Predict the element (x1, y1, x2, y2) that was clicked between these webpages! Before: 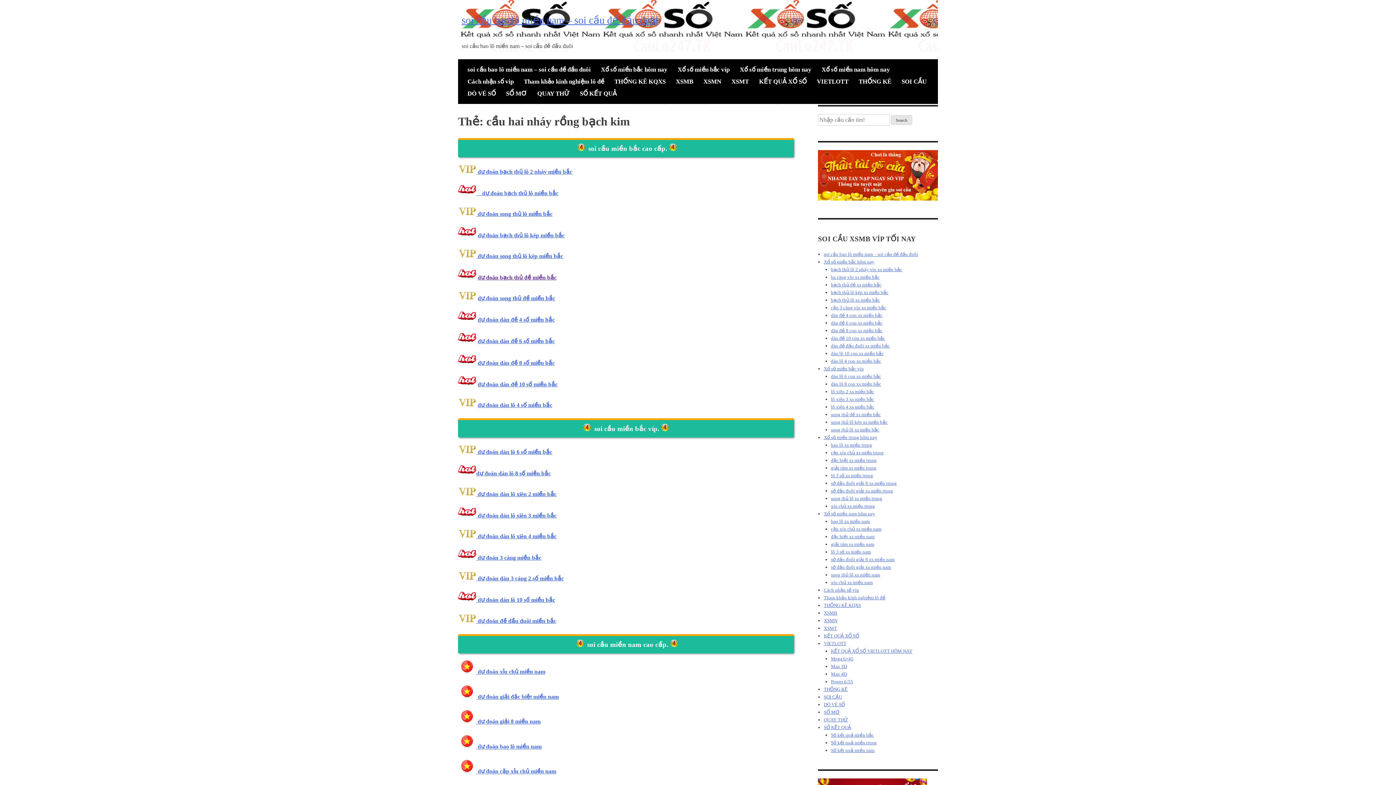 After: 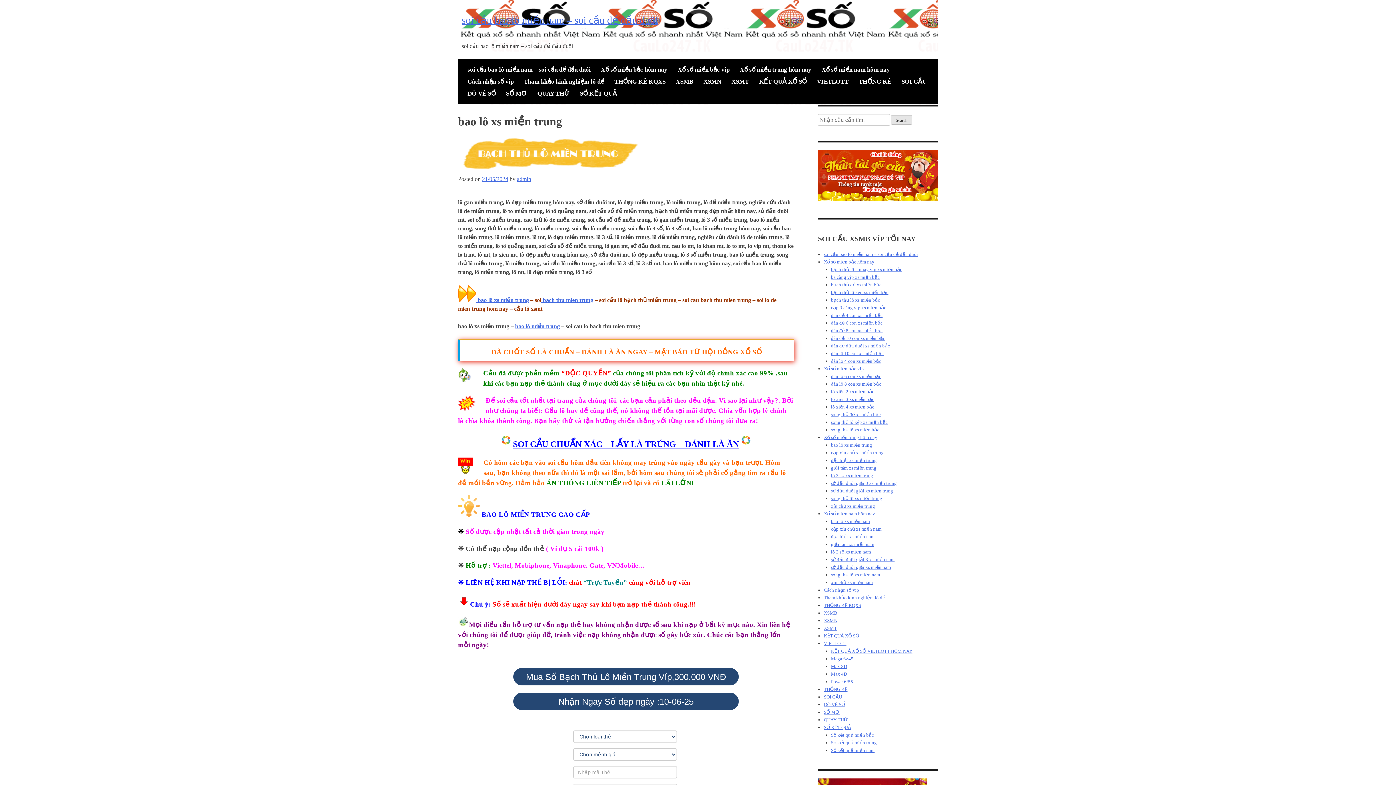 Action: bbox: (831, 442, 872, 447) label: bao lô xs miền trung